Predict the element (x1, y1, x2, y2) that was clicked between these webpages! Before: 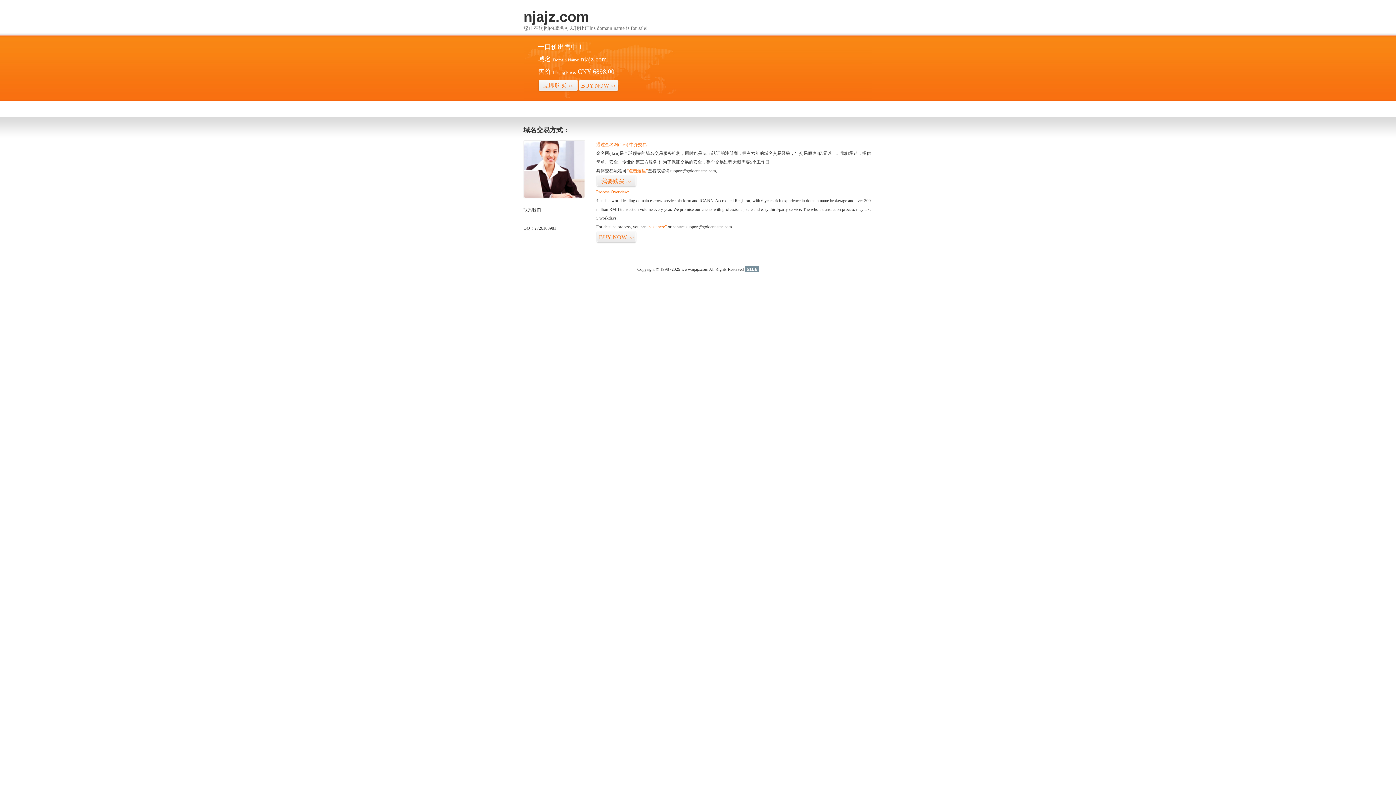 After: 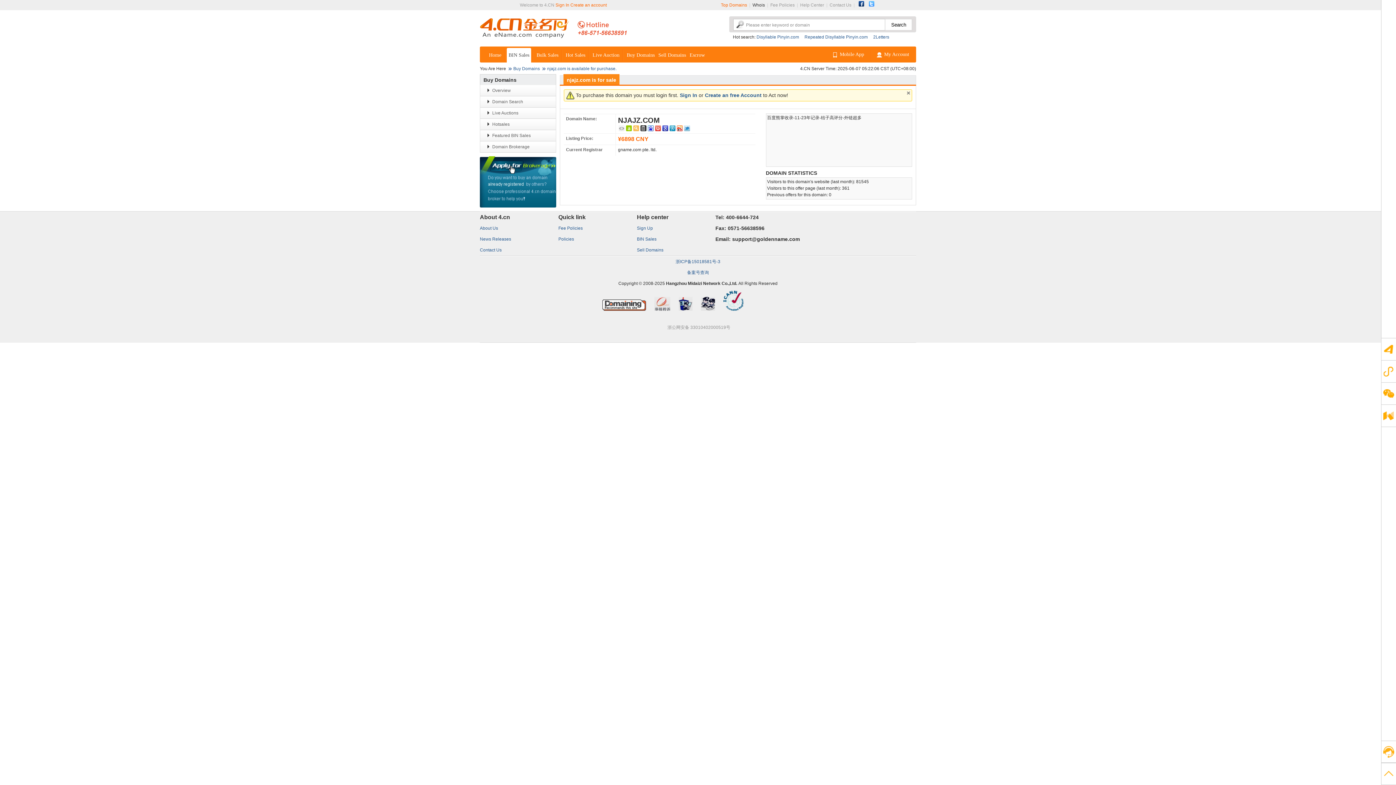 Action: label: 立即购买>> bbox: (538, 79, 578, 92)